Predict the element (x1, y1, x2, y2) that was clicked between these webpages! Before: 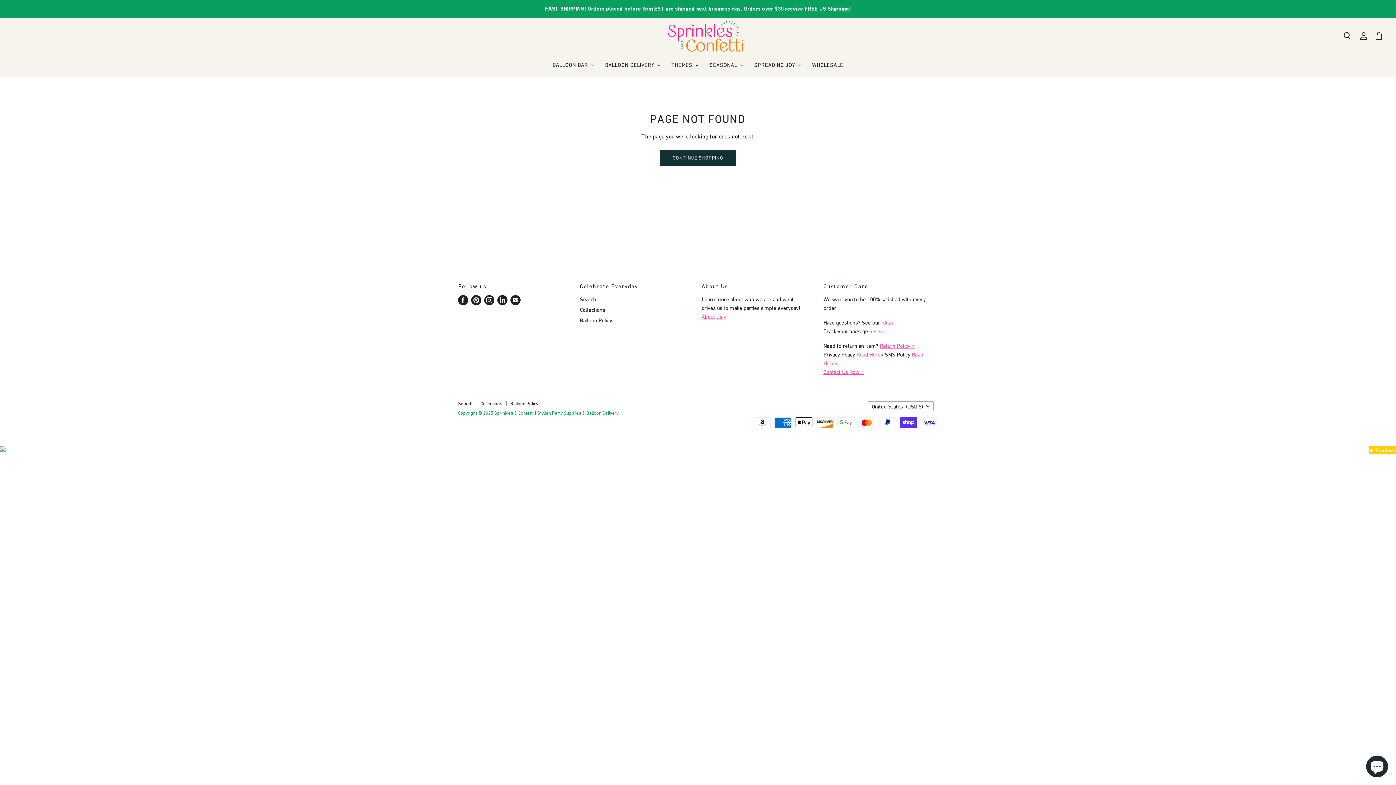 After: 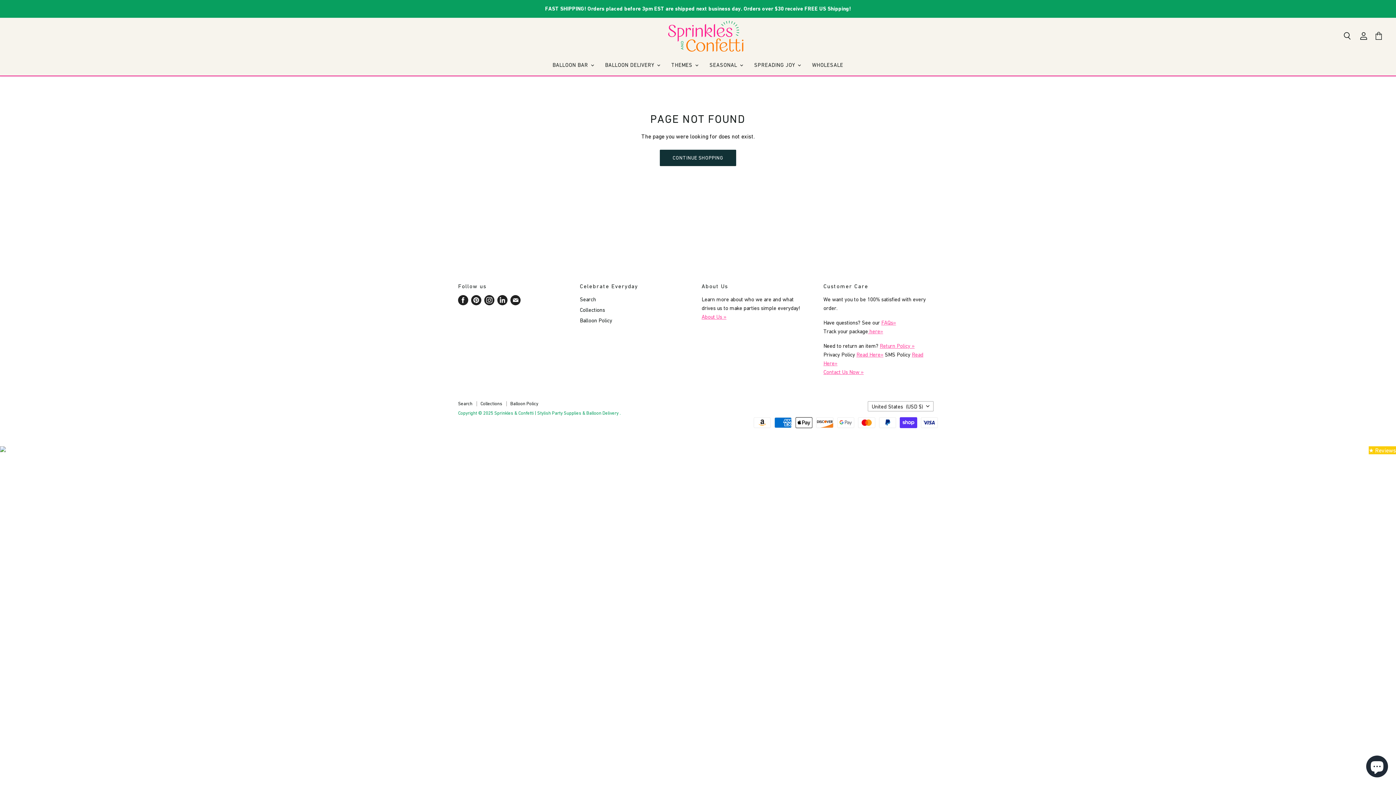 Action: label: Find us on Pinterest bbox: (469, 293, 482, 306)